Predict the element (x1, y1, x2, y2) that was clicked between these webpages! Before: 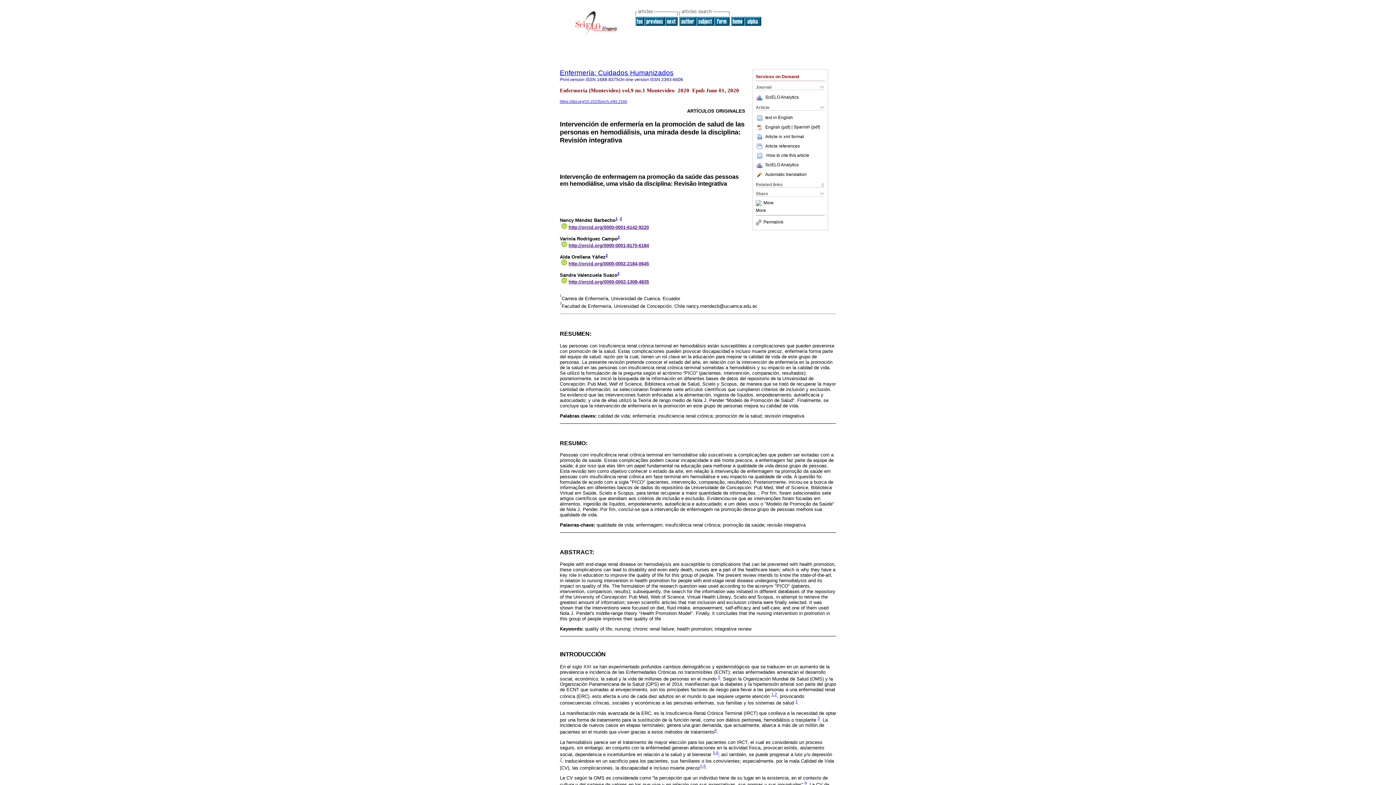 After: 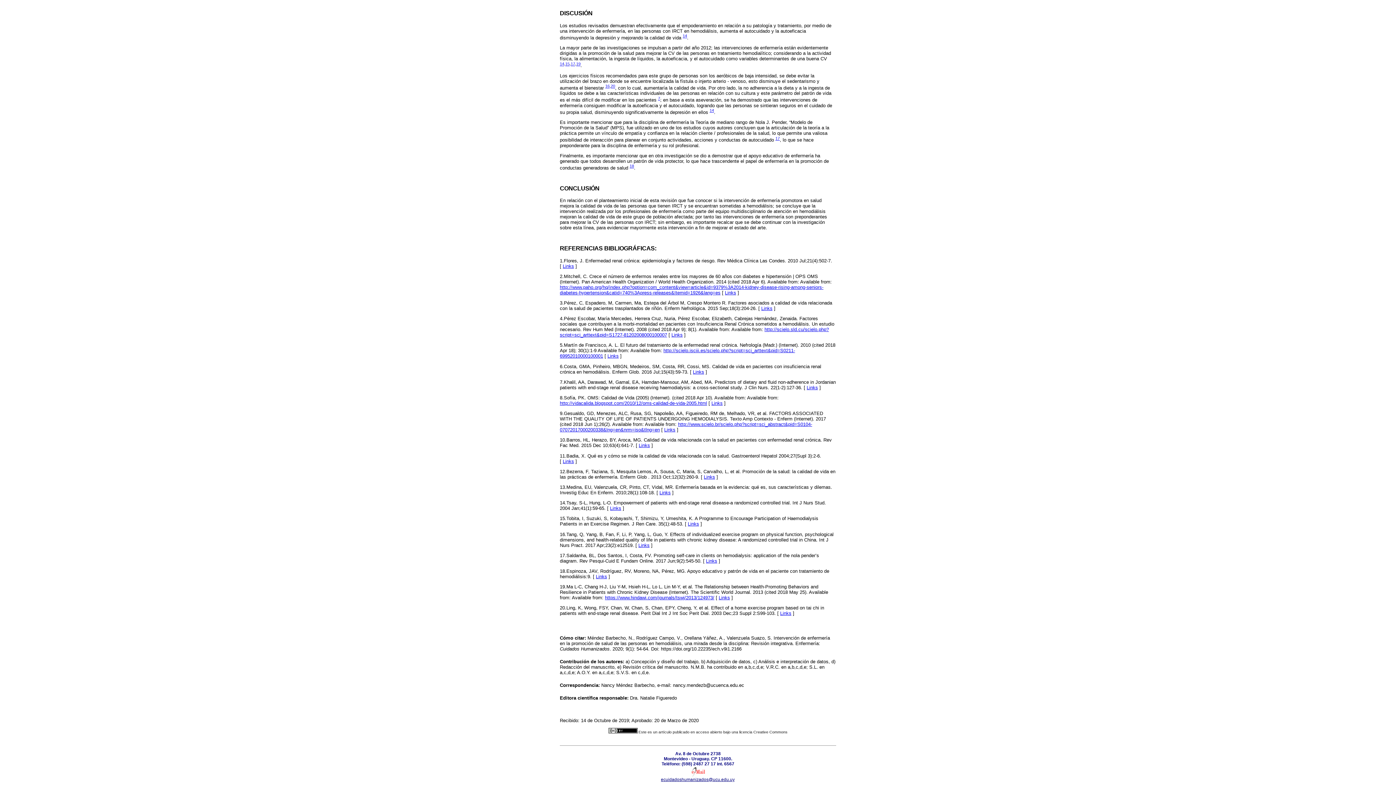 Action: label: 1 bbox: (771, 693, 773, 699)